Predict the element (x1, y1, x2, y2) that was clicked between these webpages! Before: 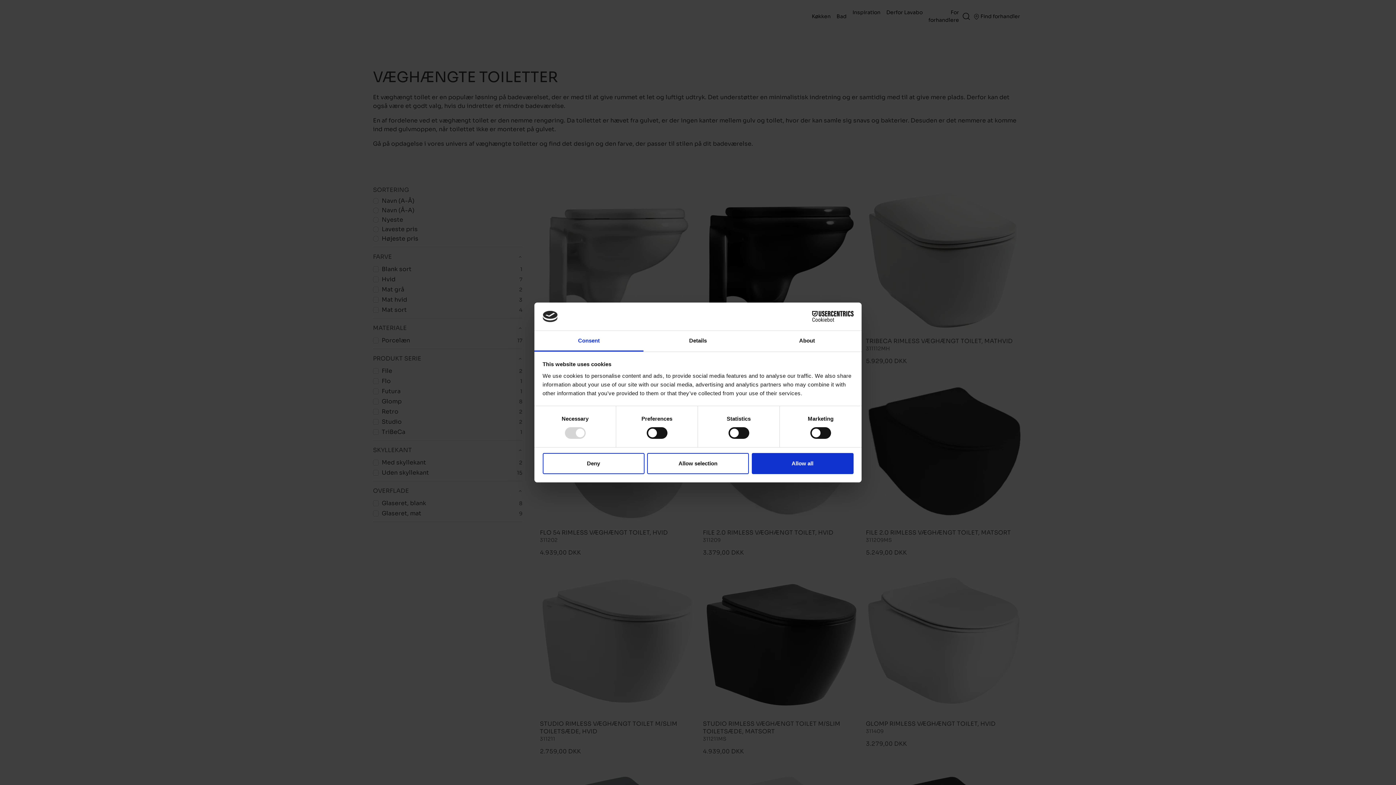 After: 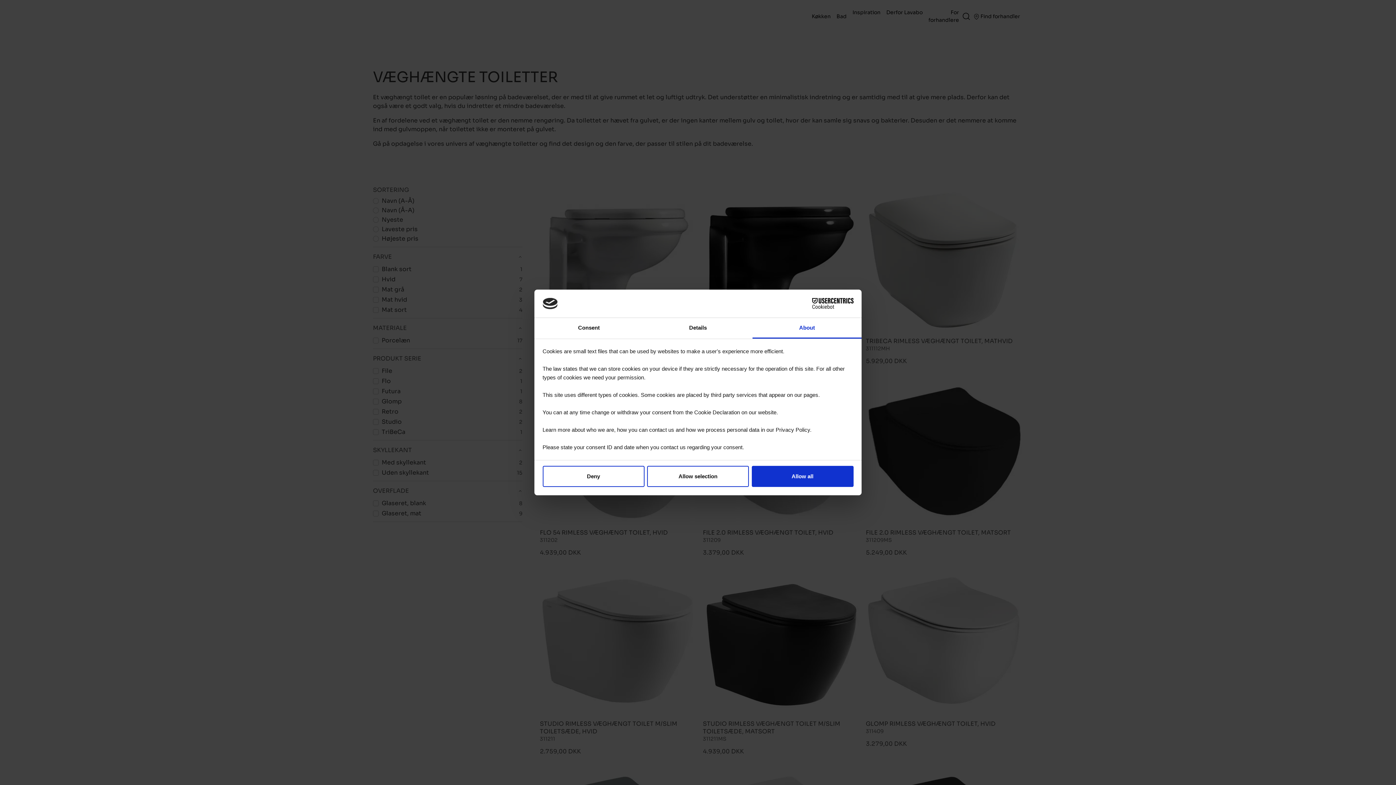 Action: label: About bbox: (752, 331, 861, 351)